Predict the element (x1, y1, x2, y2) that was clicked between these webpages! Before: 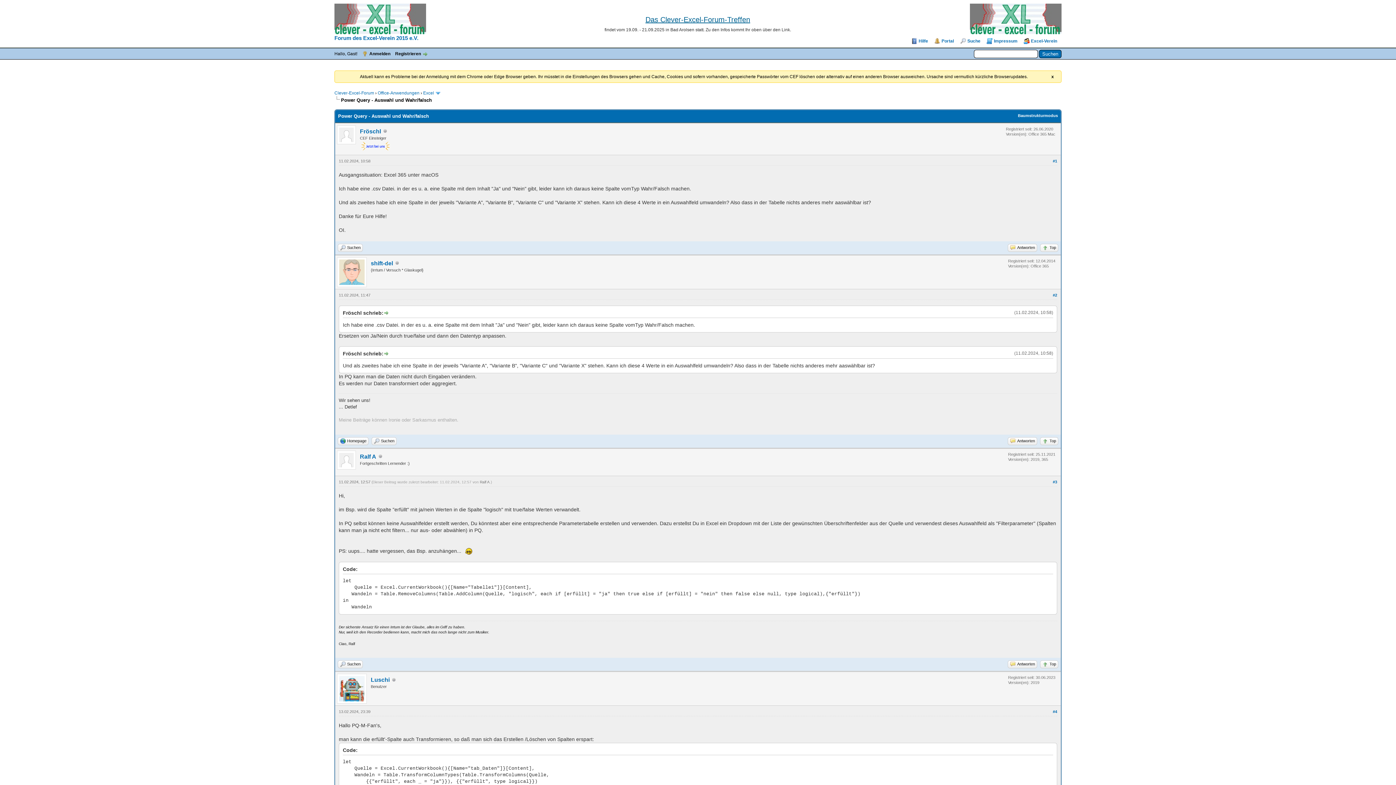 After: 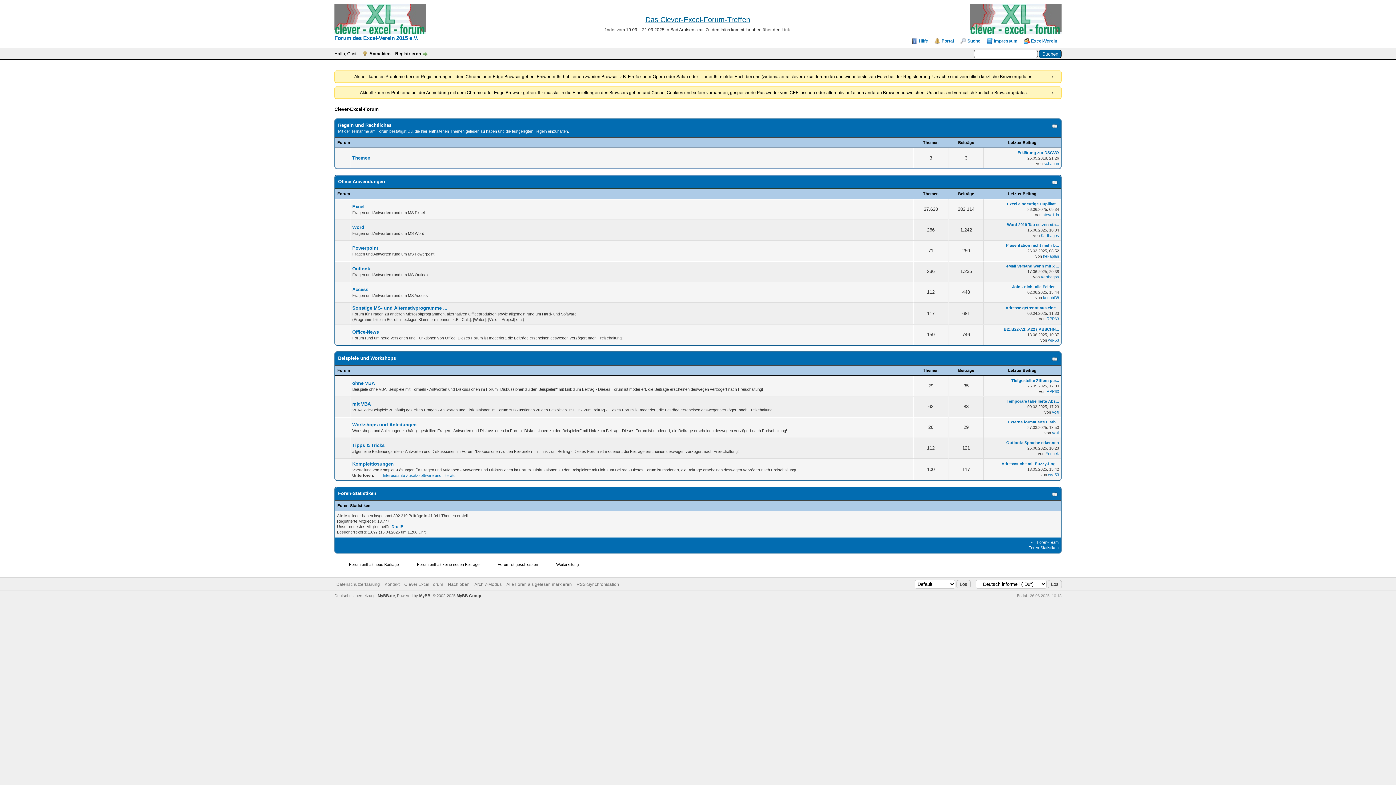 Action: label: 
 bbox: (334, 29, 426, 35)